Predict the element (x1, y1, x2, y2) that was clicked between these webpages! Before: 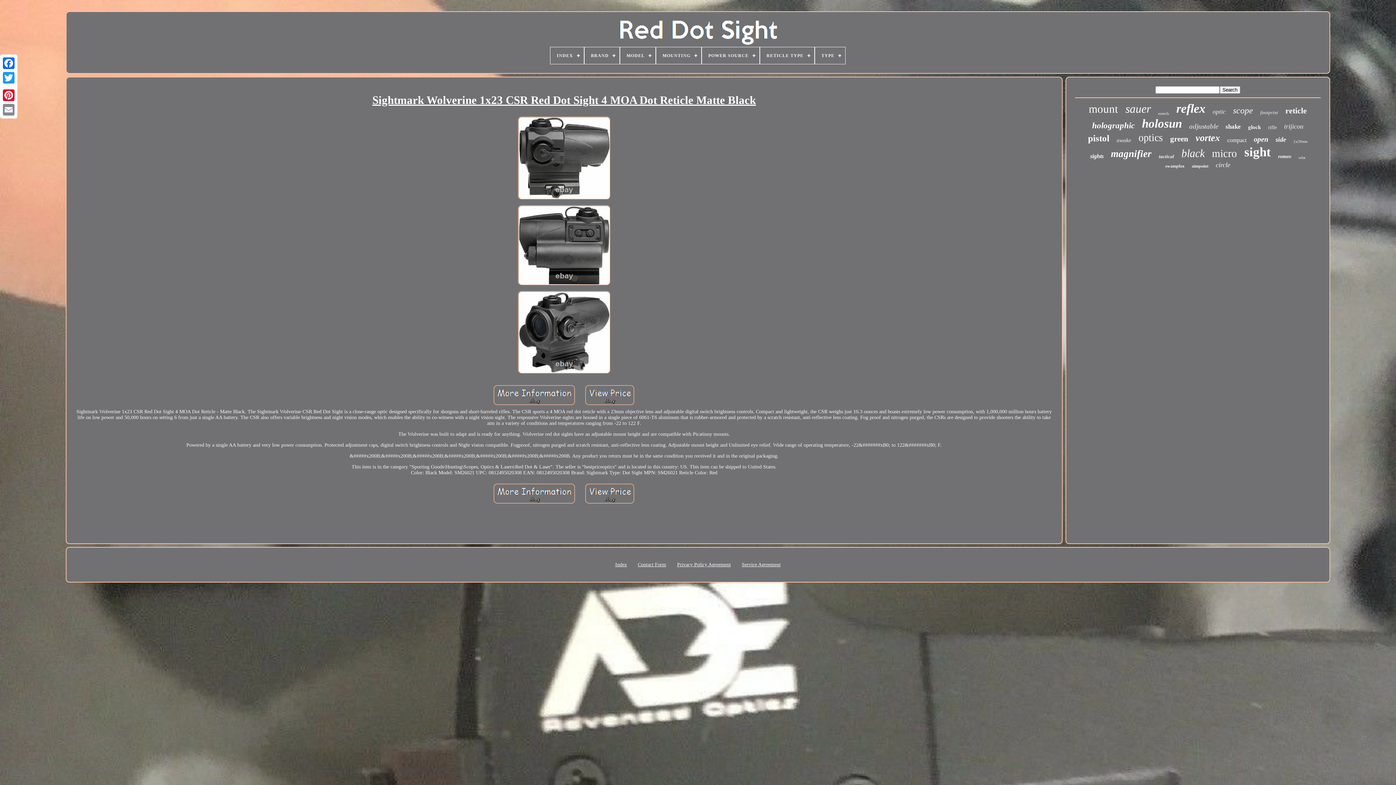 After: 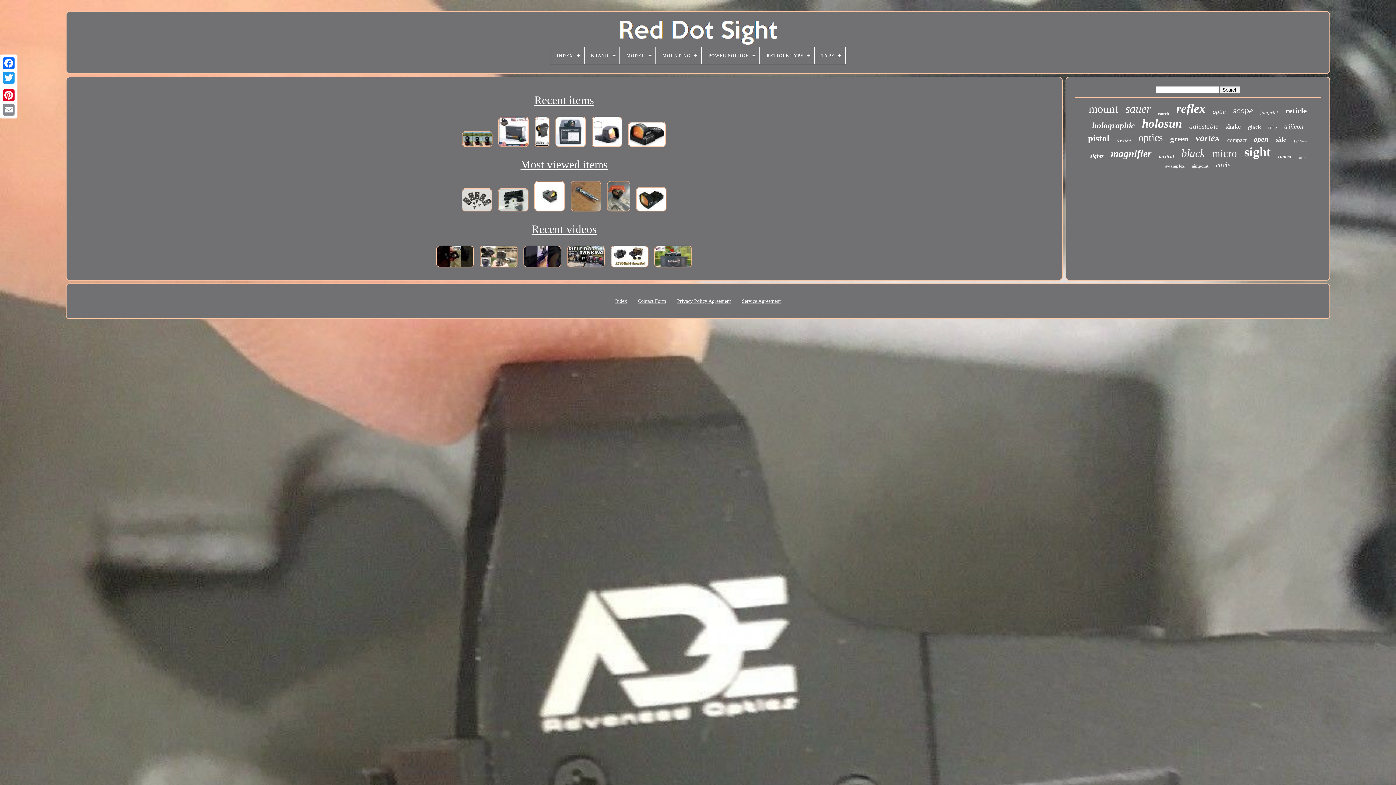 Action: label: Index bbox: (615, 562, 627, 567)